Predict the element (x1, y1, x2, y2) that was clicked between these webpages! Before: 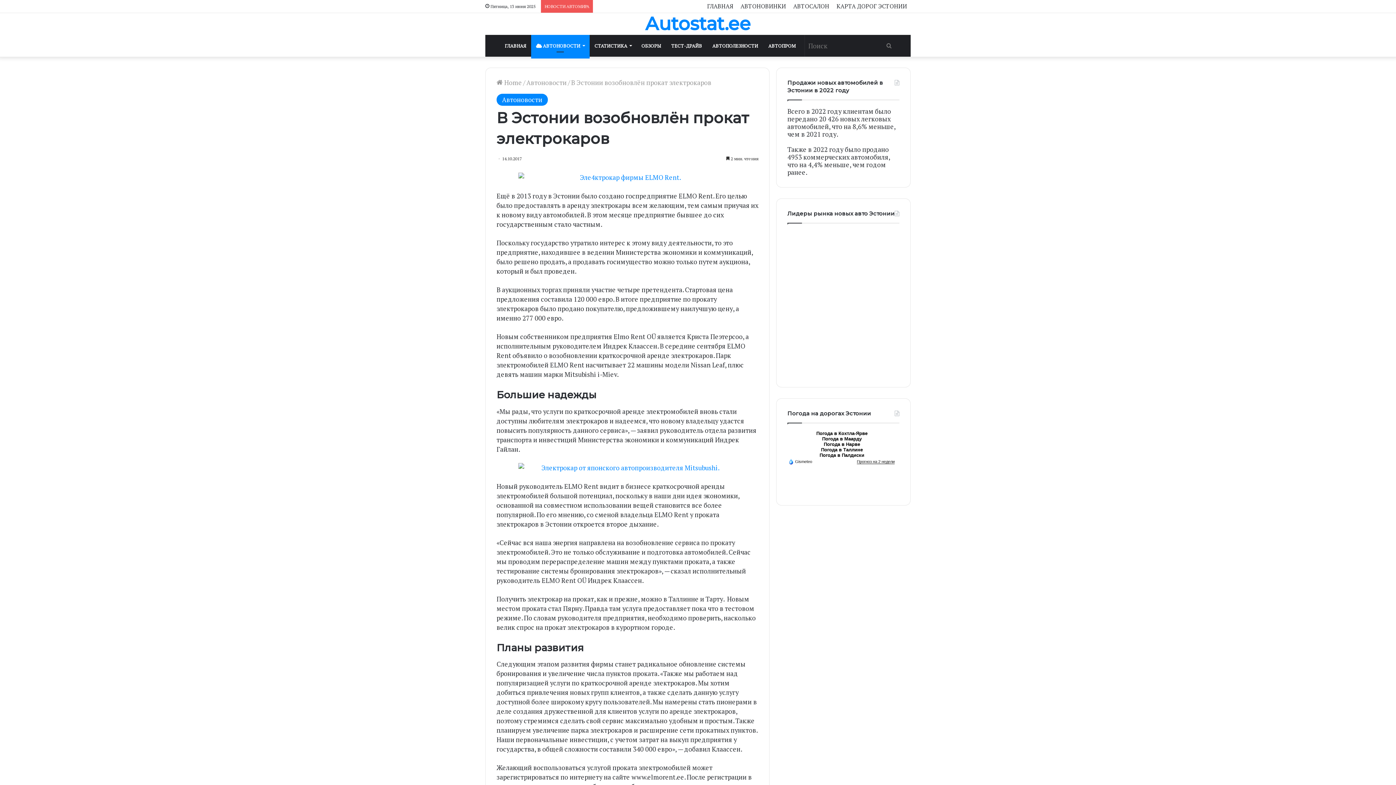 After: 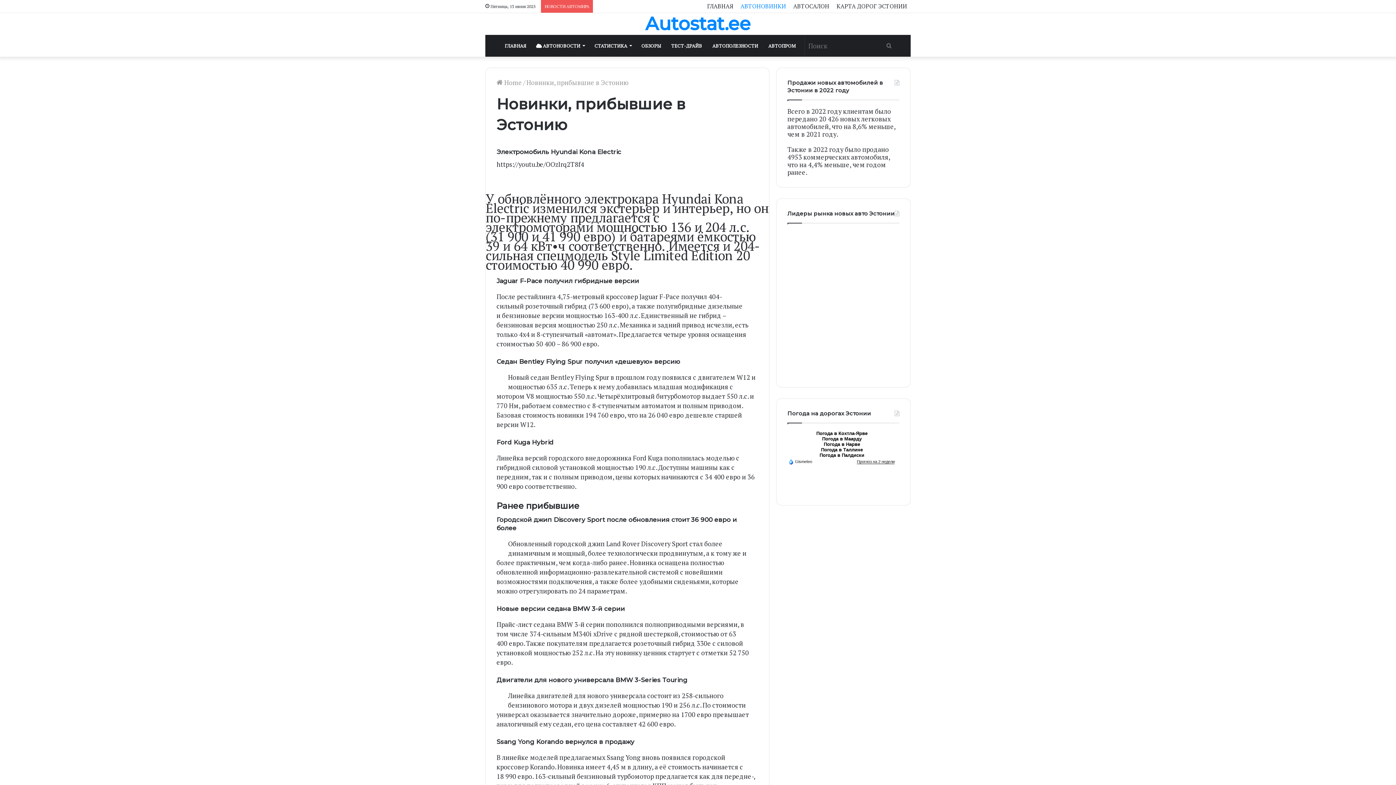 Action: label: АВТОНОВИНКИ bbox: (737, 0, 789, 12)